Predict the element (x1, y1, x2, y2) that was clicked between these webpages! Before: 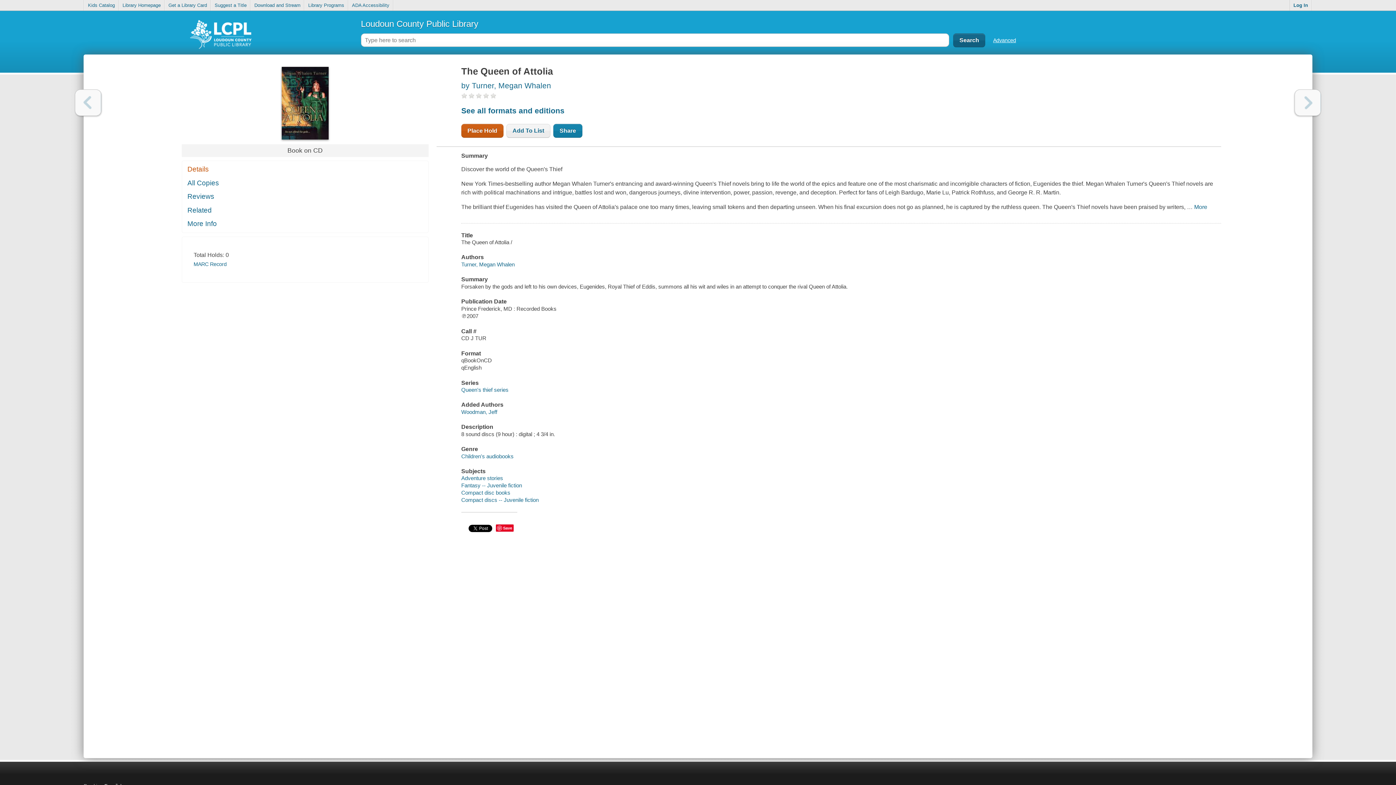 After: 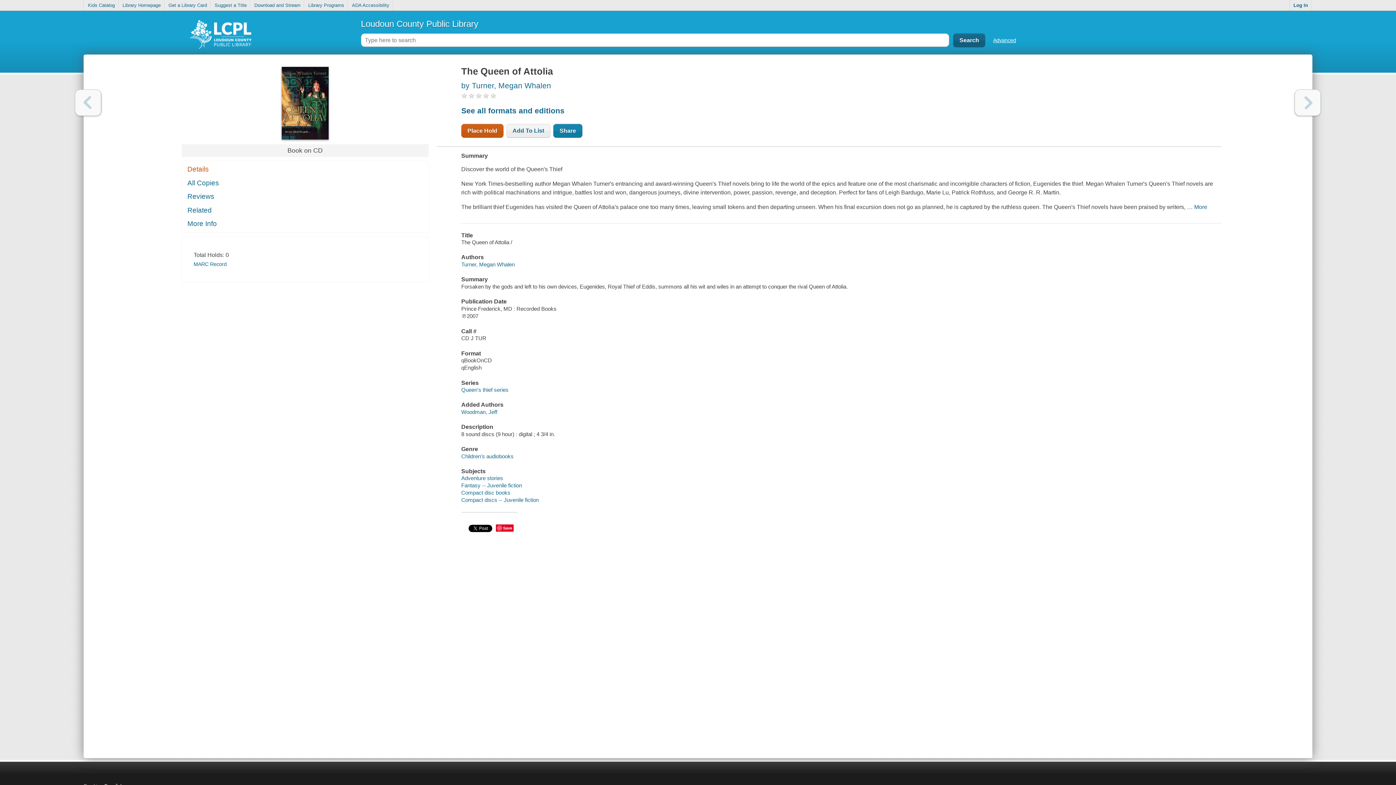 Action: label: Previous bbox: (75, 89, 101, 116)